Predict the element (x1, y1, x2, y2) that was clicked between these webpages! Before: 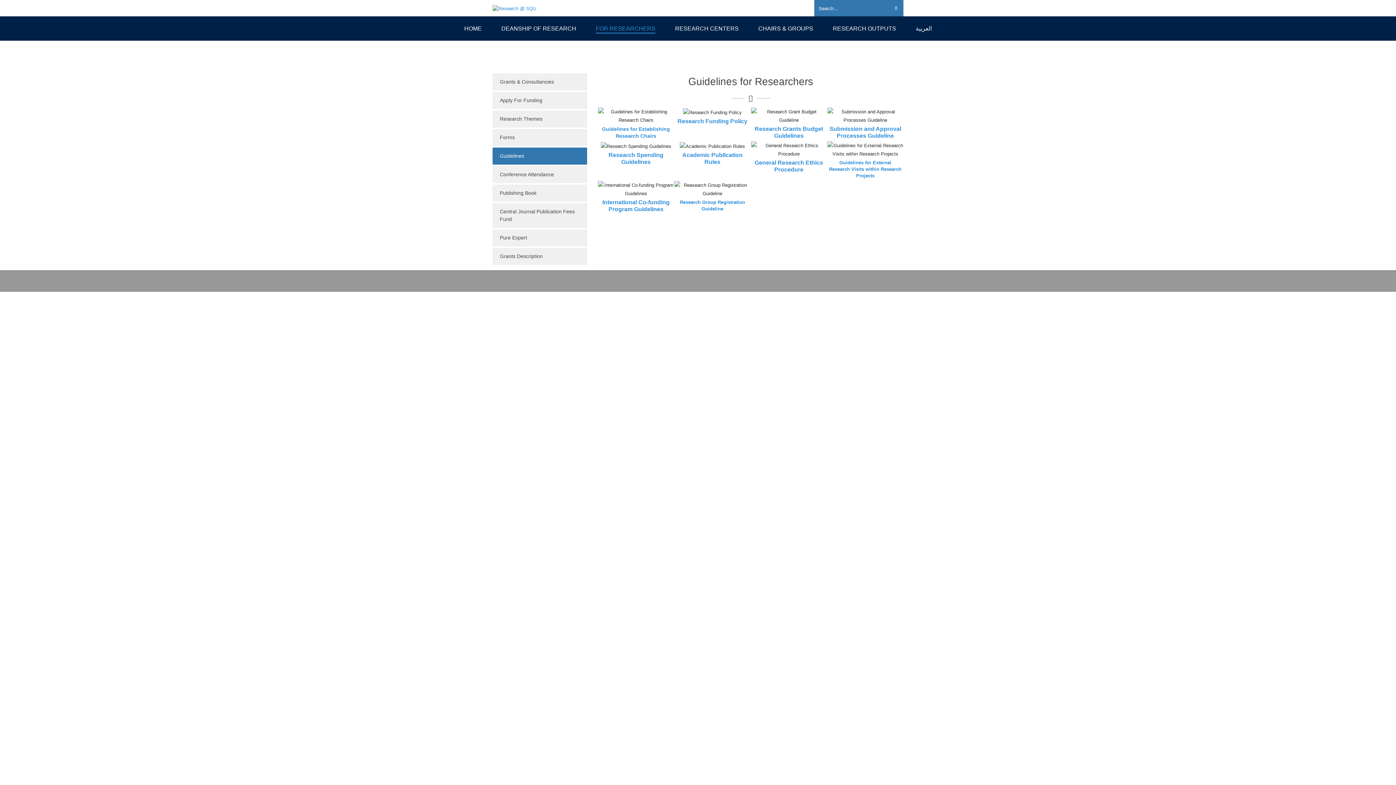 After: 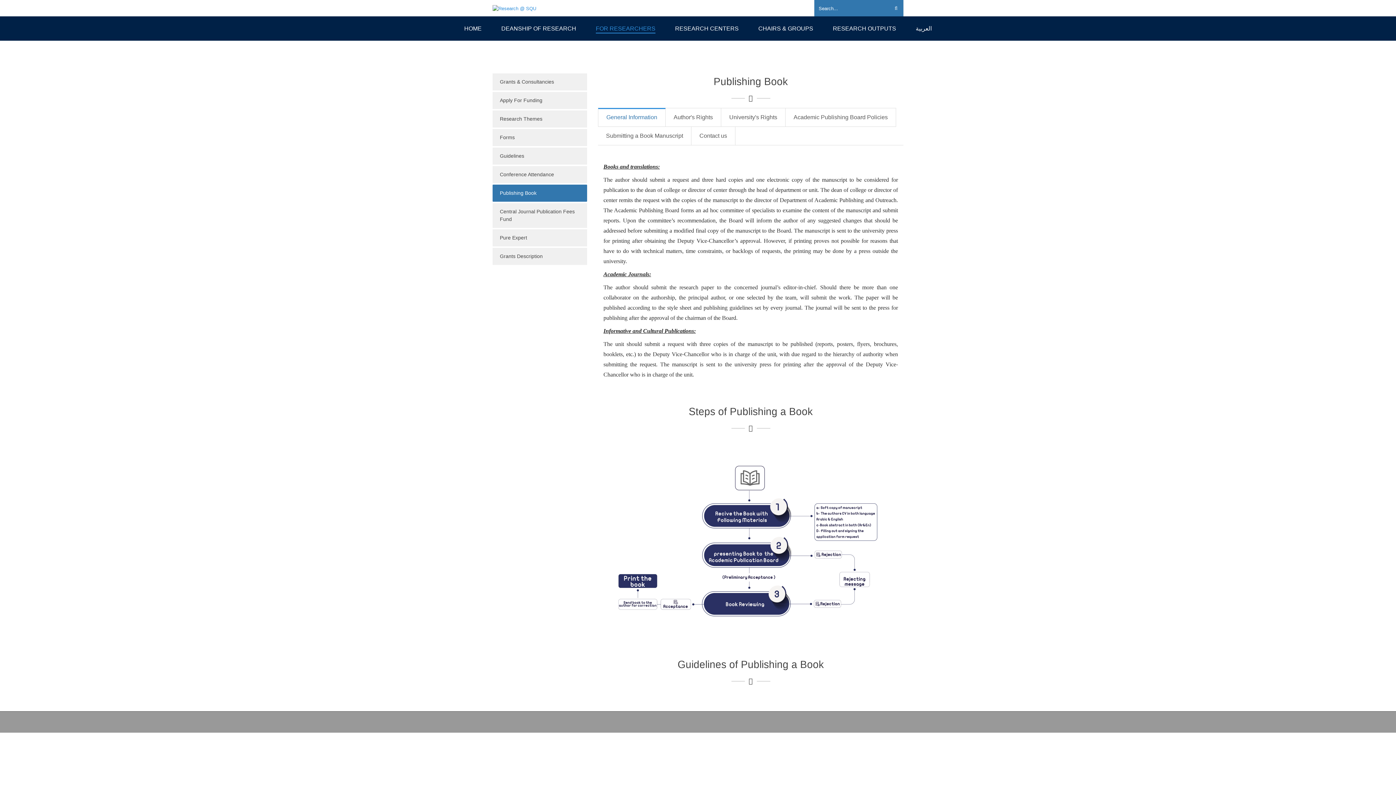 Action: bbox: (492, 184, 587, 201) label: Publishing Book